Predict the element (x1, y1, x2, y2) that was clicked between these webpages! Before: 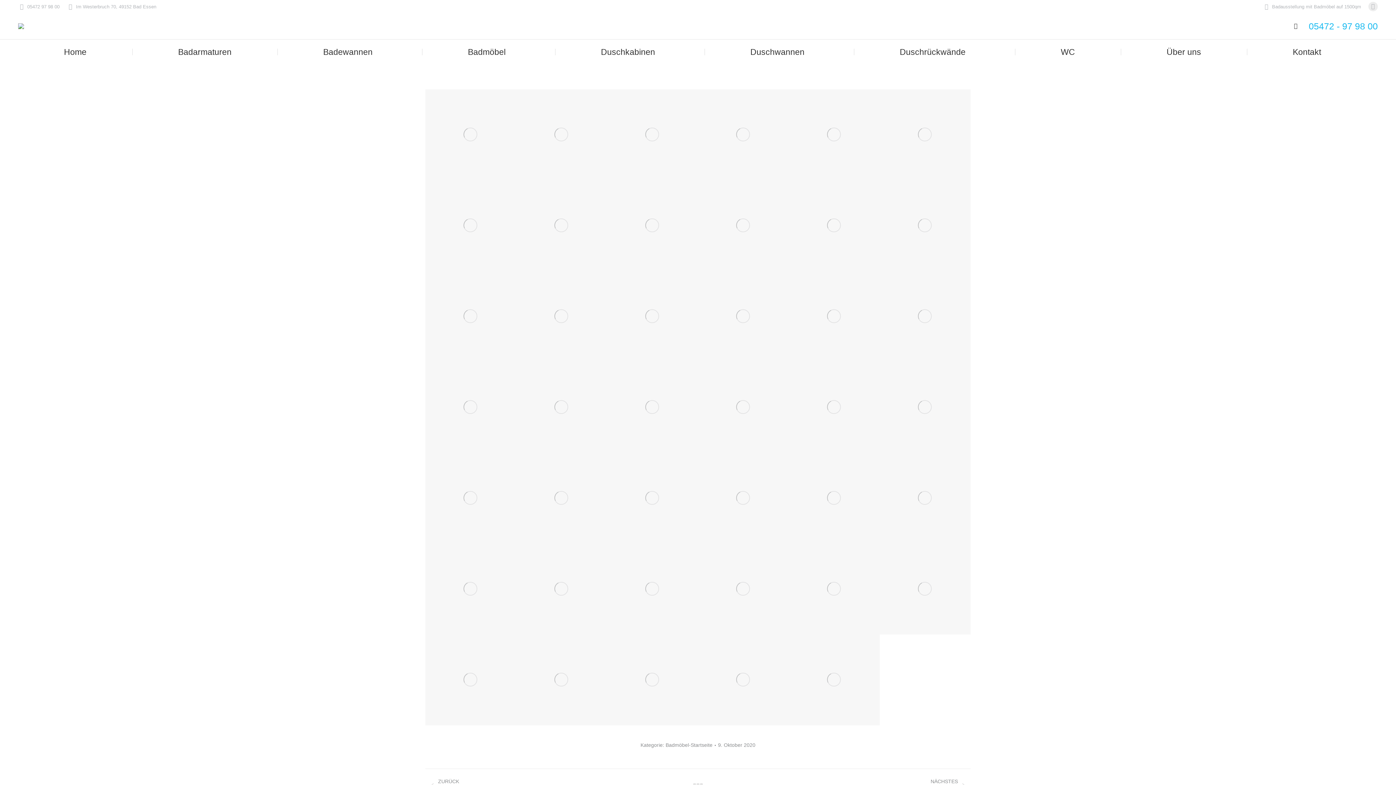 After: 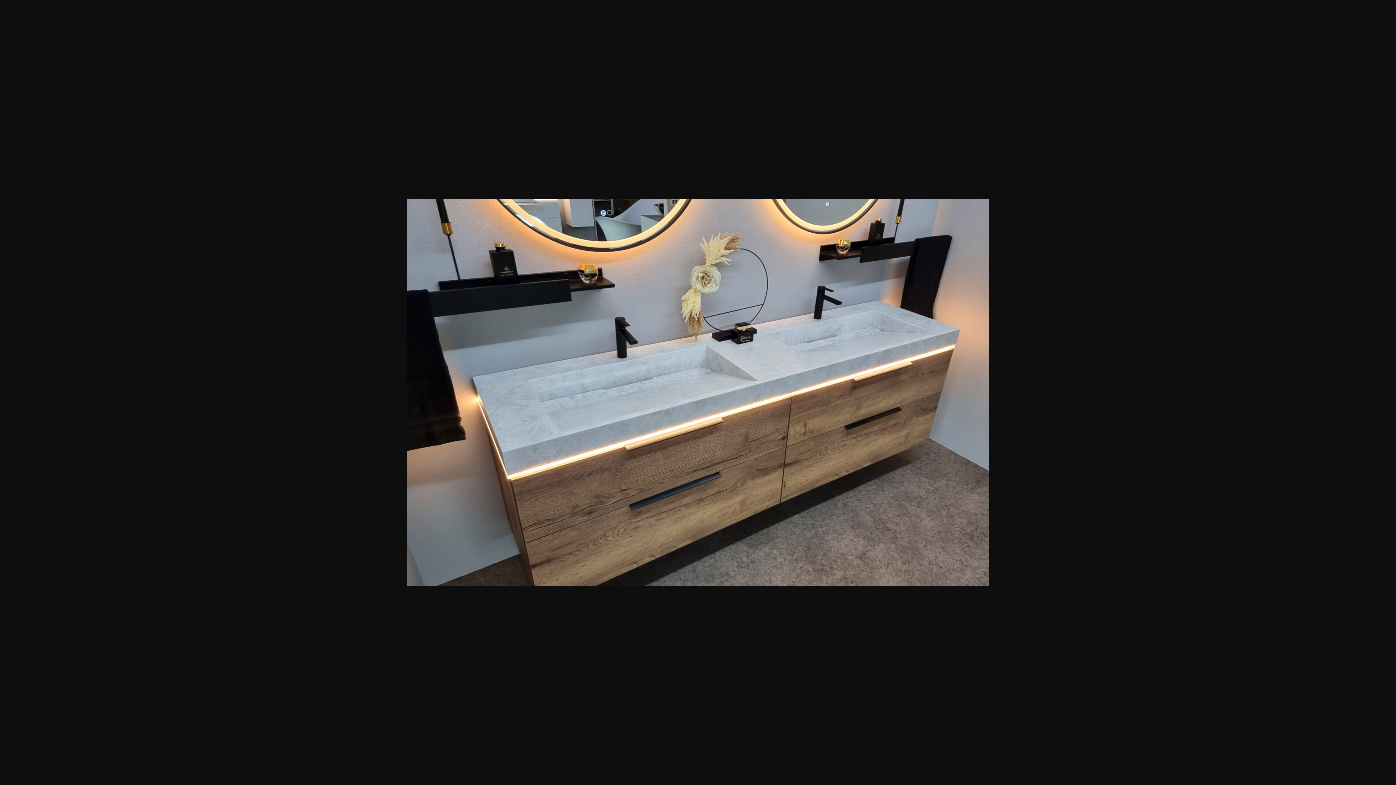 Action: bbox: (607, 89, 698, 180)